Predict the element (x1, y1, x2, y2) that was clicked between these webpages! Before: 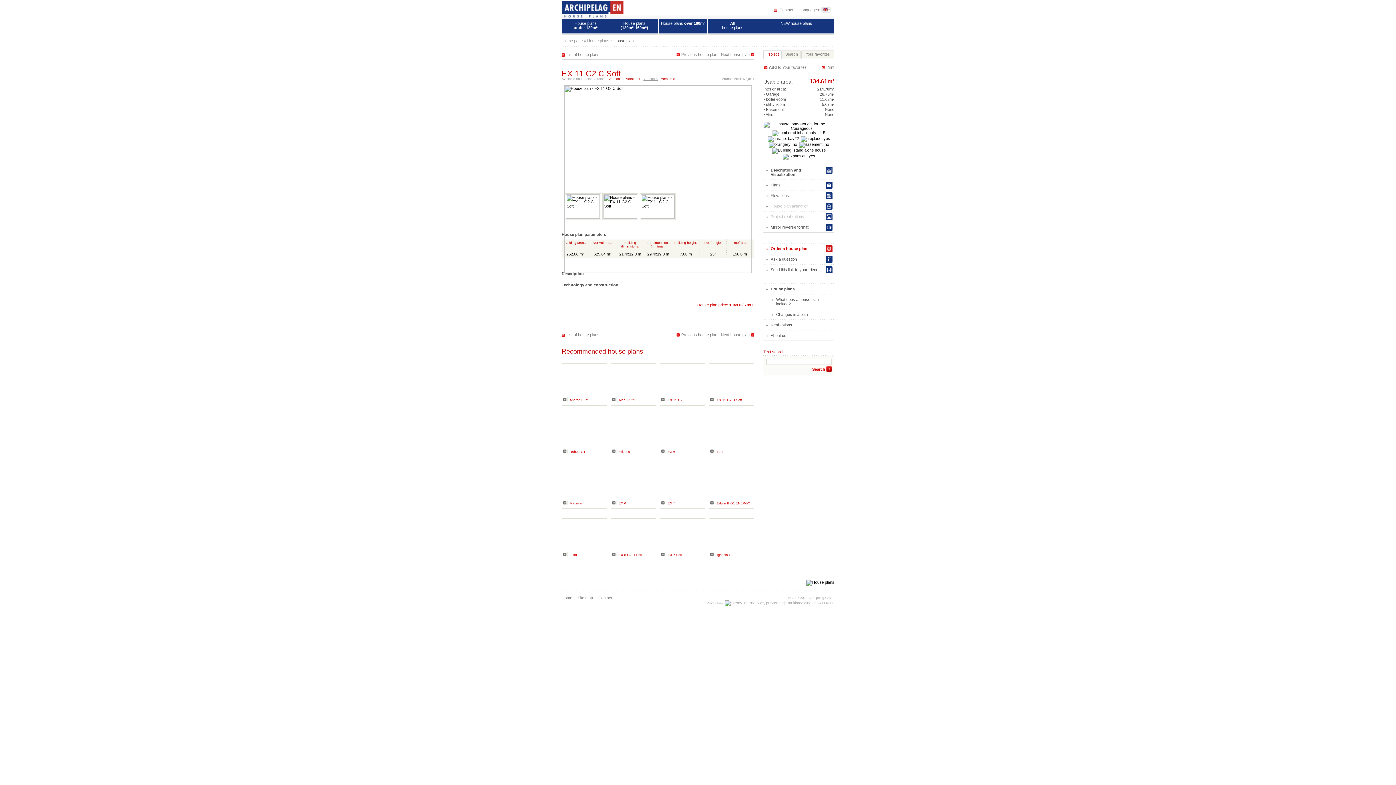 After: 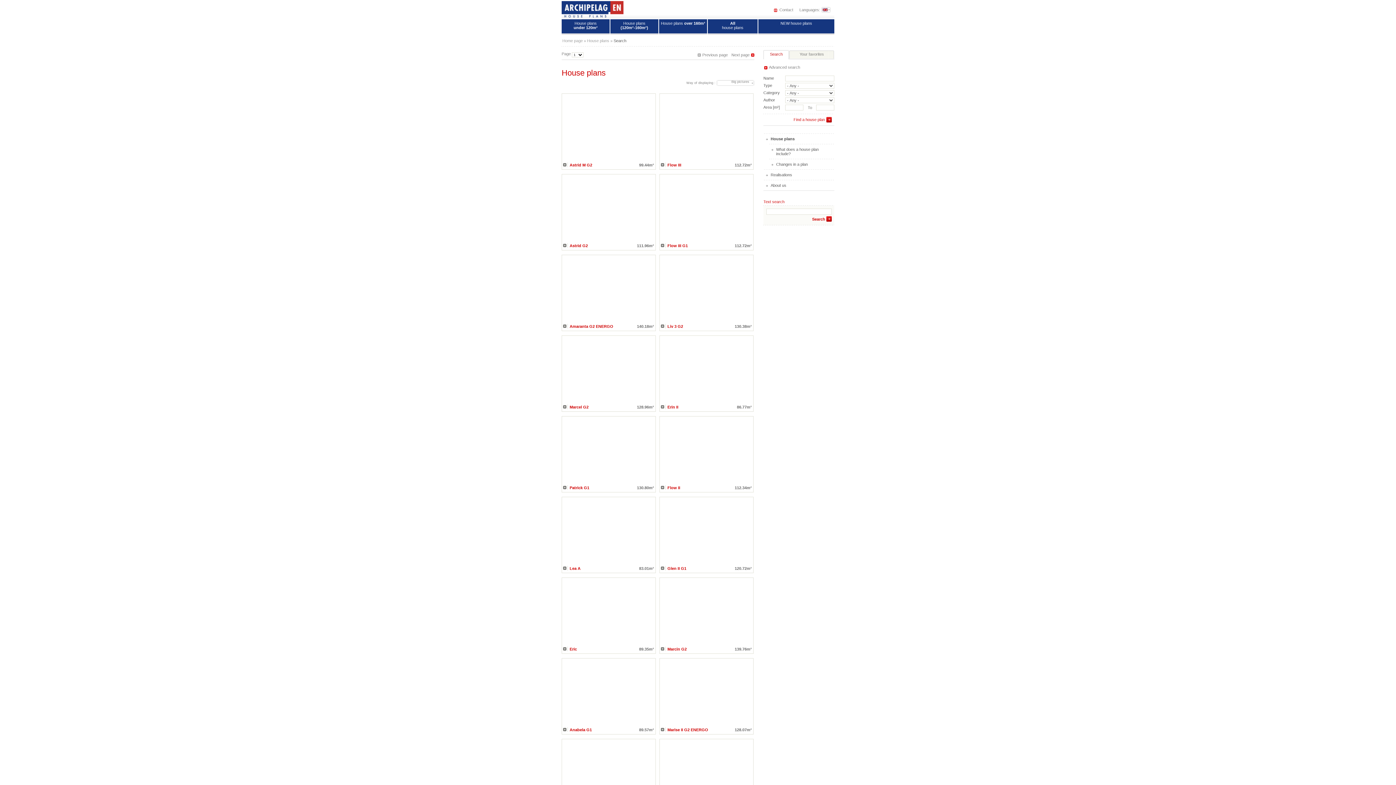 Action: label: List of house plans bbox: (561, 332, 599, 337)